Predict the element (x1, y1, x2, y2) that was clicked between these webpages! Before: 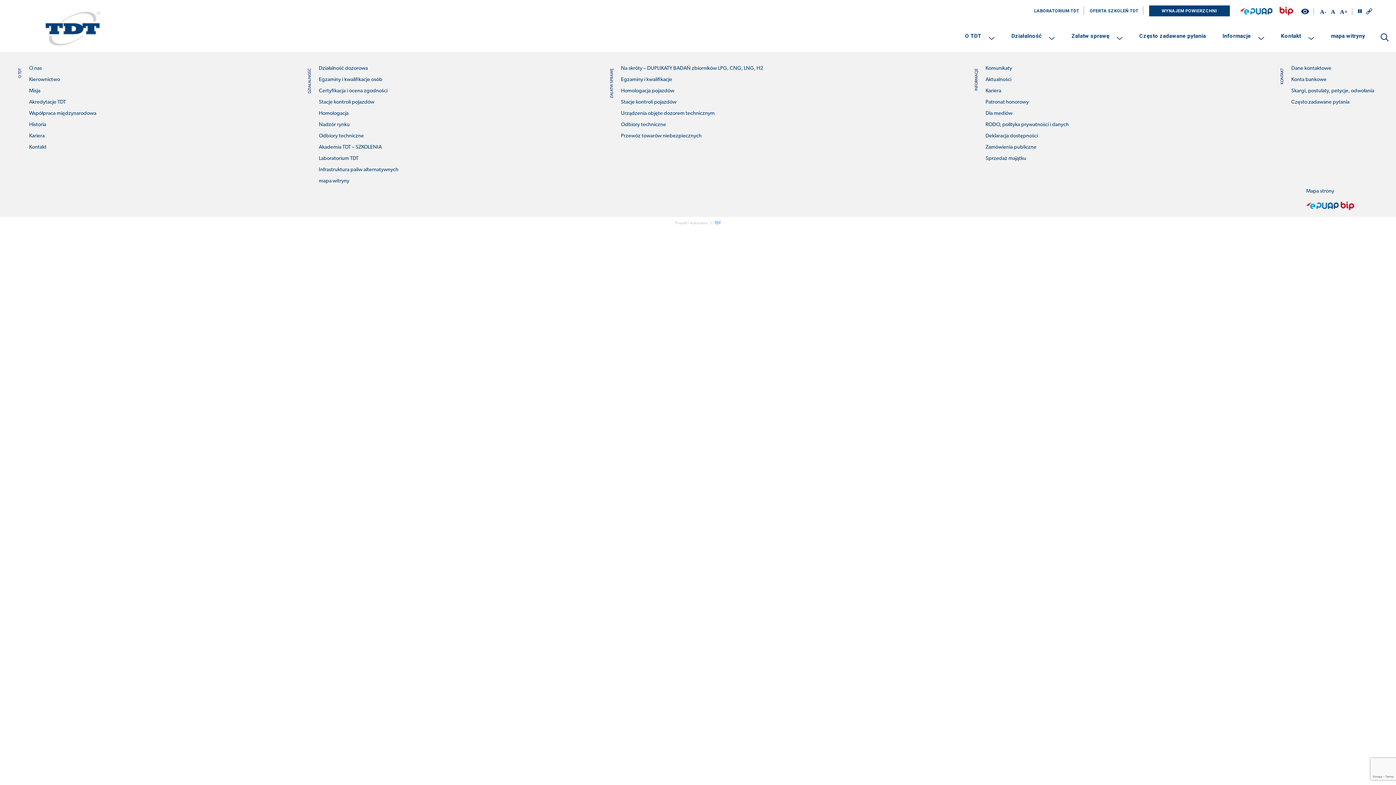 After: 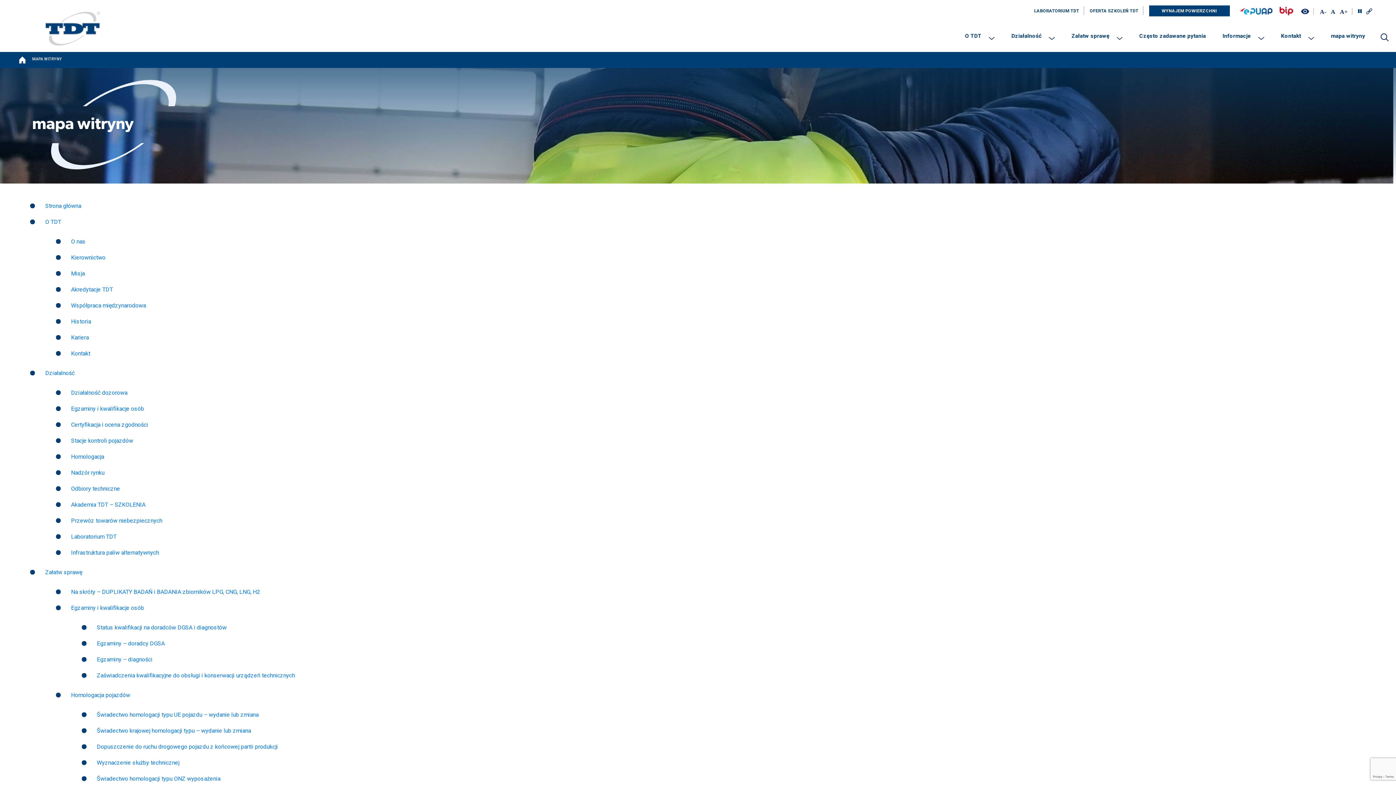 Action: bbox: (318, 178, 349, 184) label: mapa witryny